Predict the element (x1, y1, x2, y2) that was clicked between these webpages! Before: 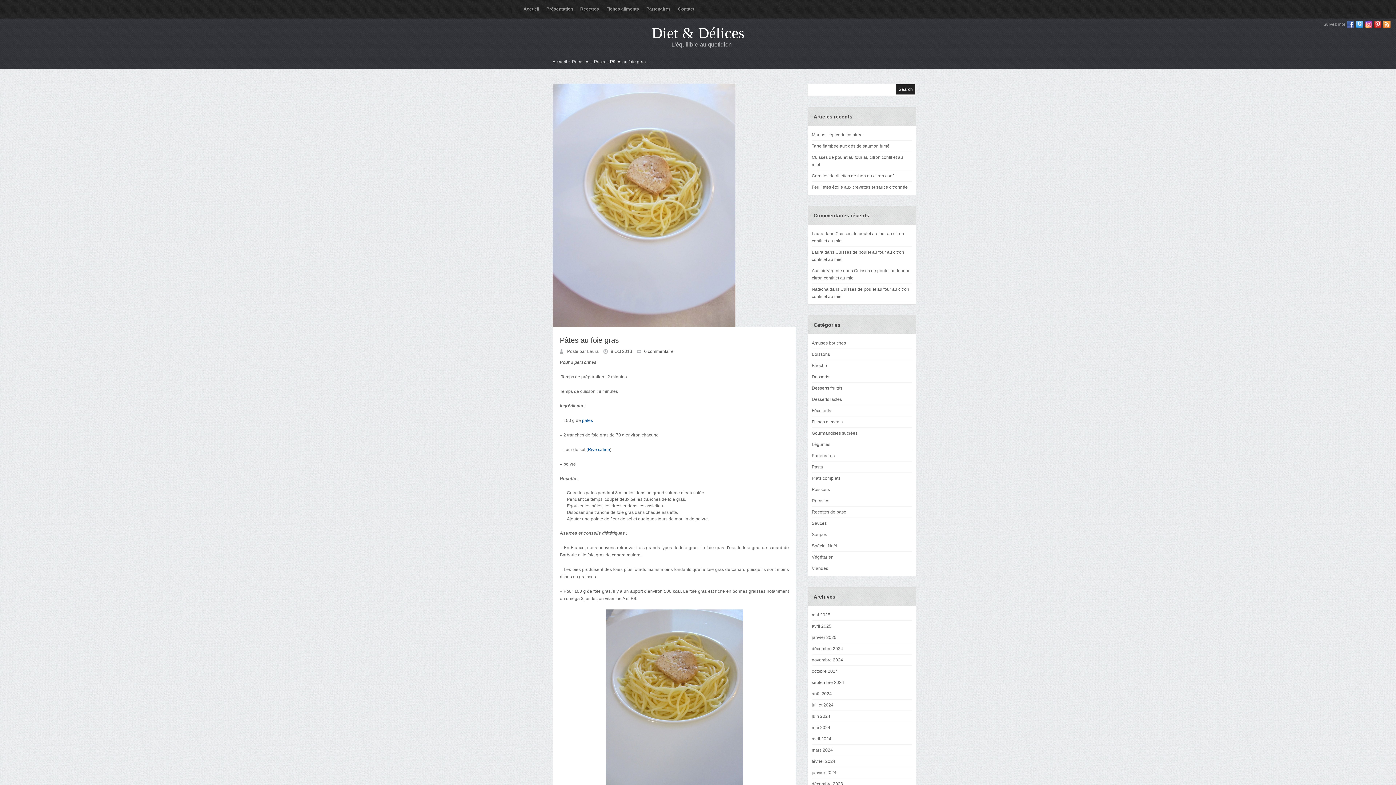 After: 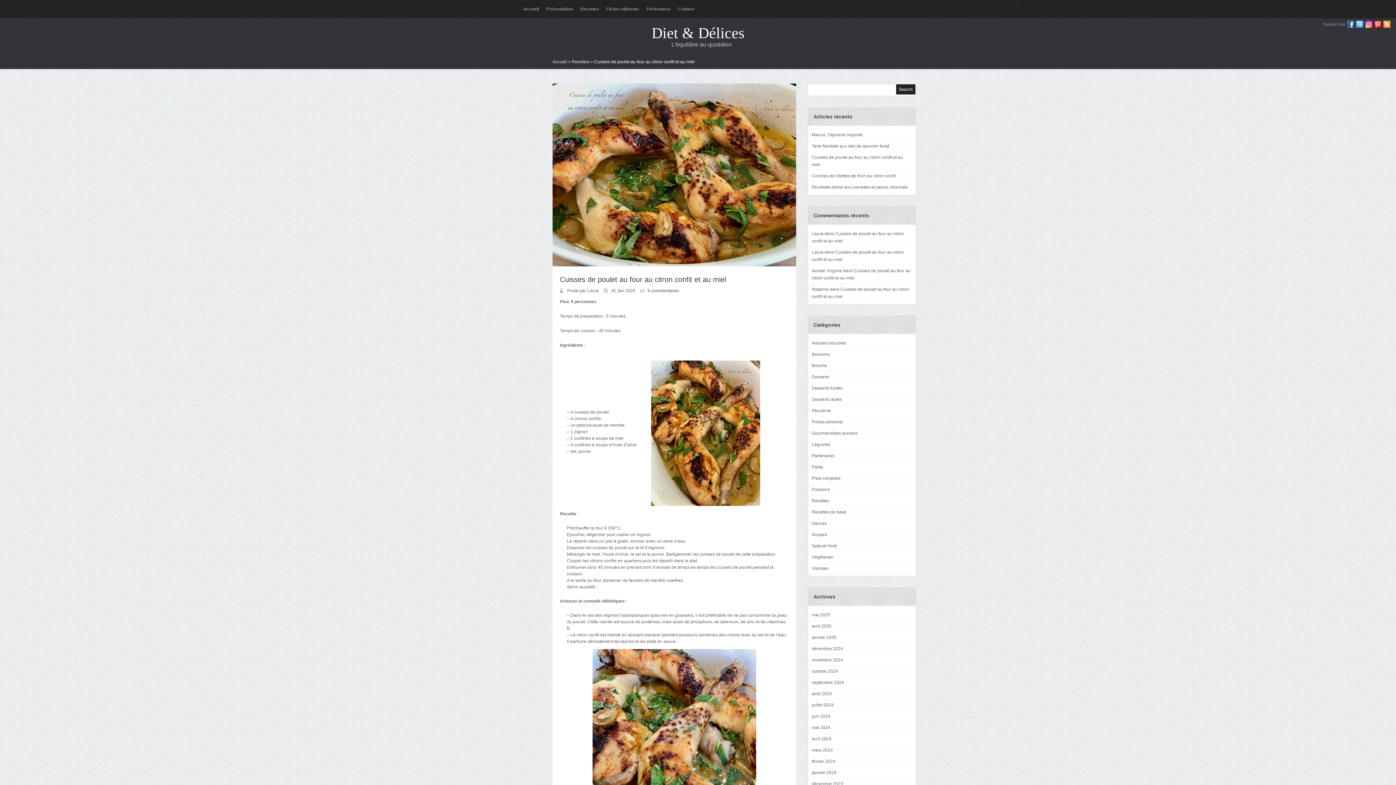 Action: label: Cuisses de poulet au four au citron confit et au miel bbox: (812, 152, 912, 170)